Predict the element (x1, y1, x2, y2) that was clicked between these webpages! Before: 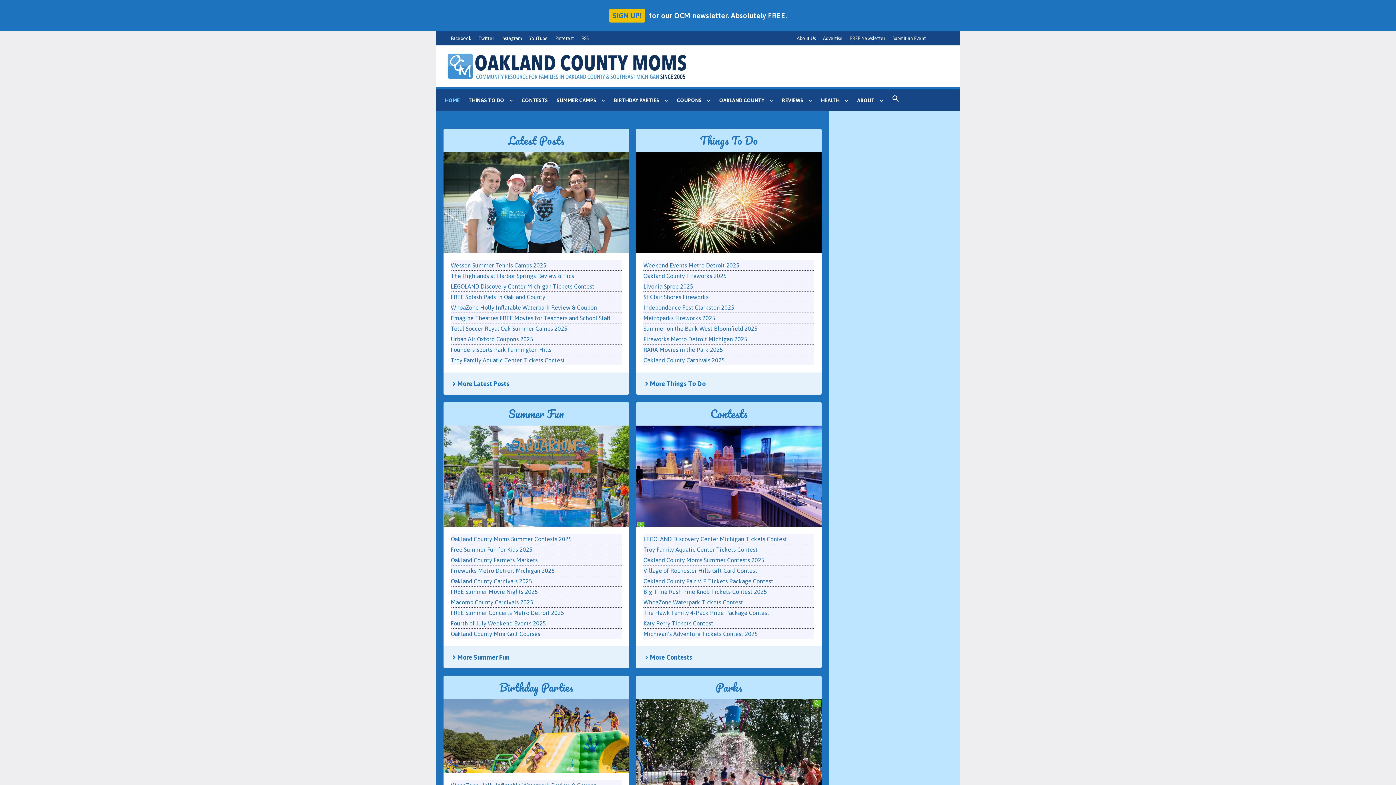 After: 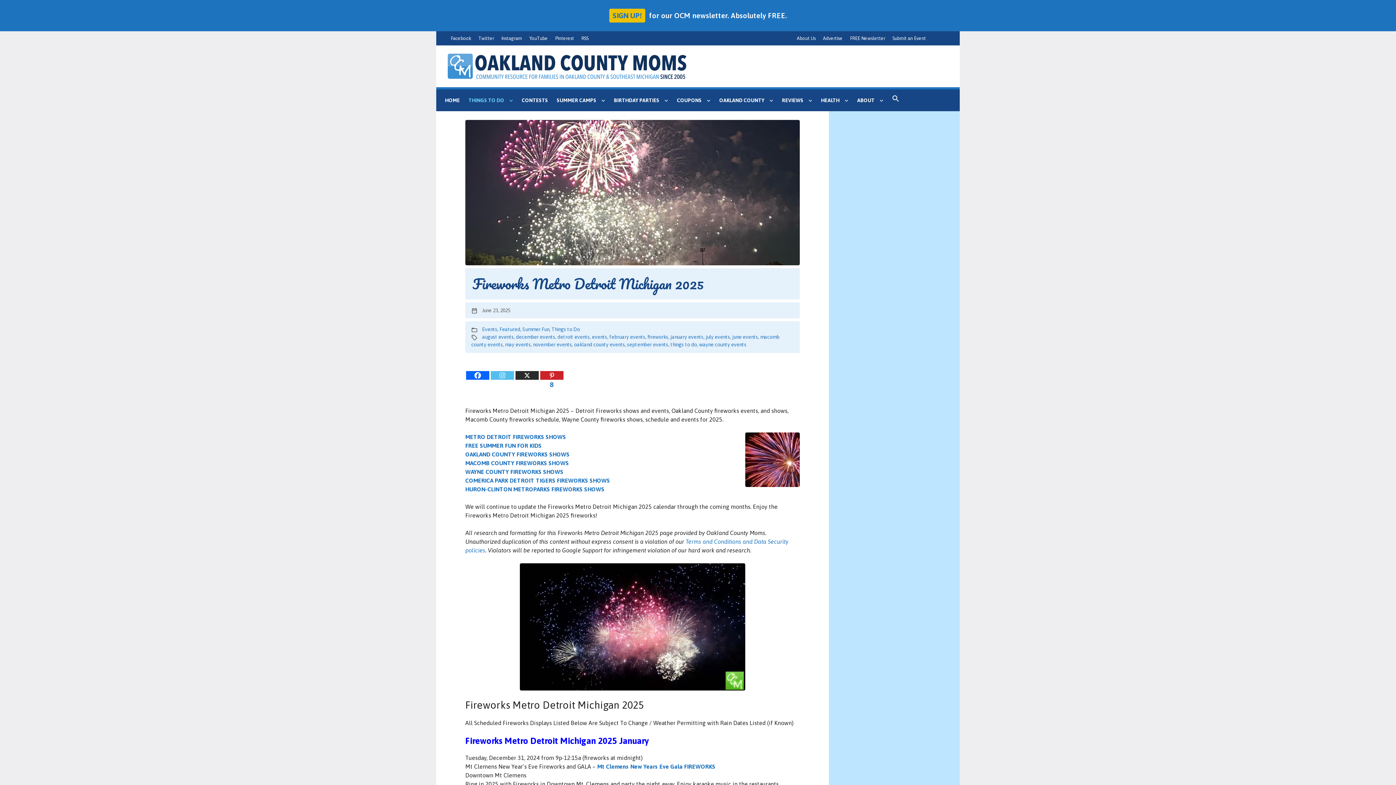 Action: bbox: (643, 336, 747, 342) label: Fireworks Metro Detroit Michigan 2025